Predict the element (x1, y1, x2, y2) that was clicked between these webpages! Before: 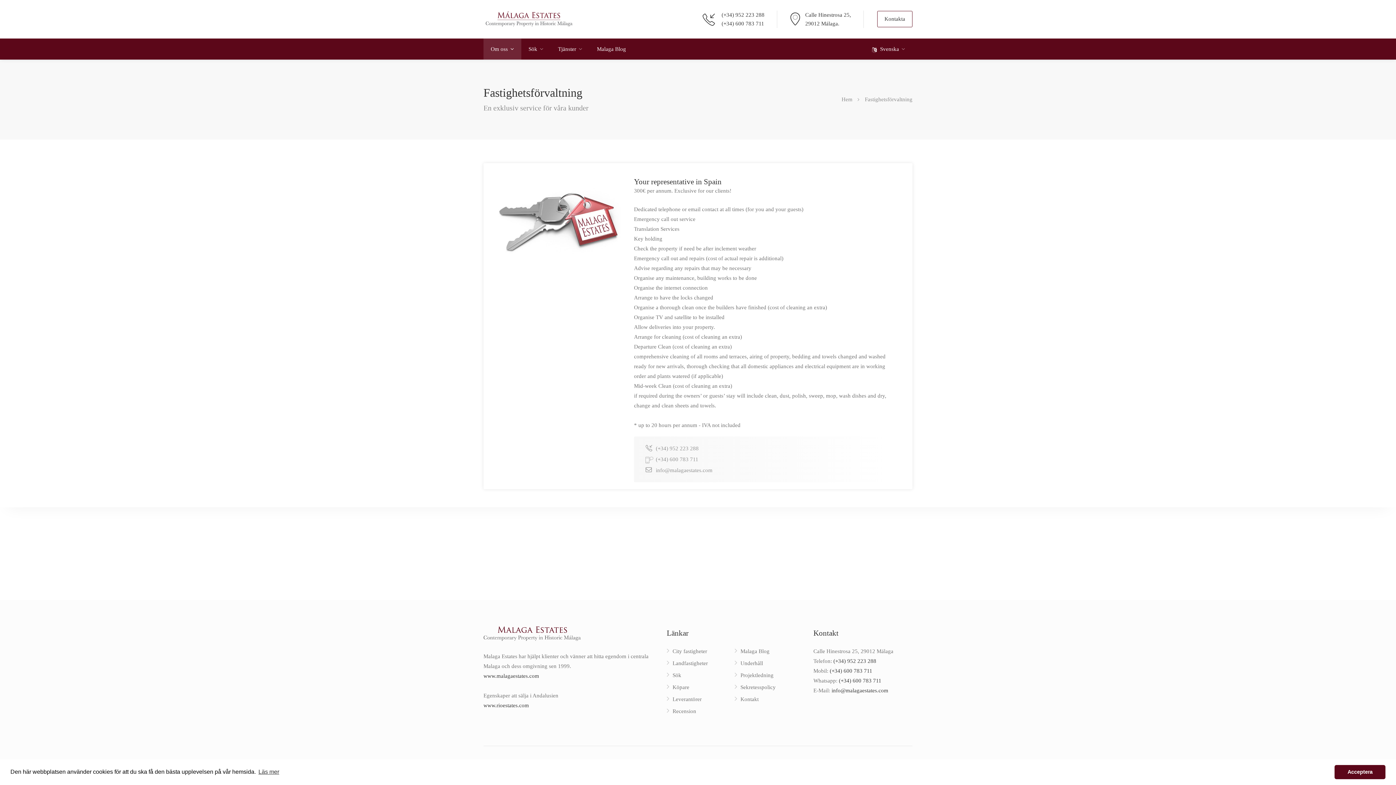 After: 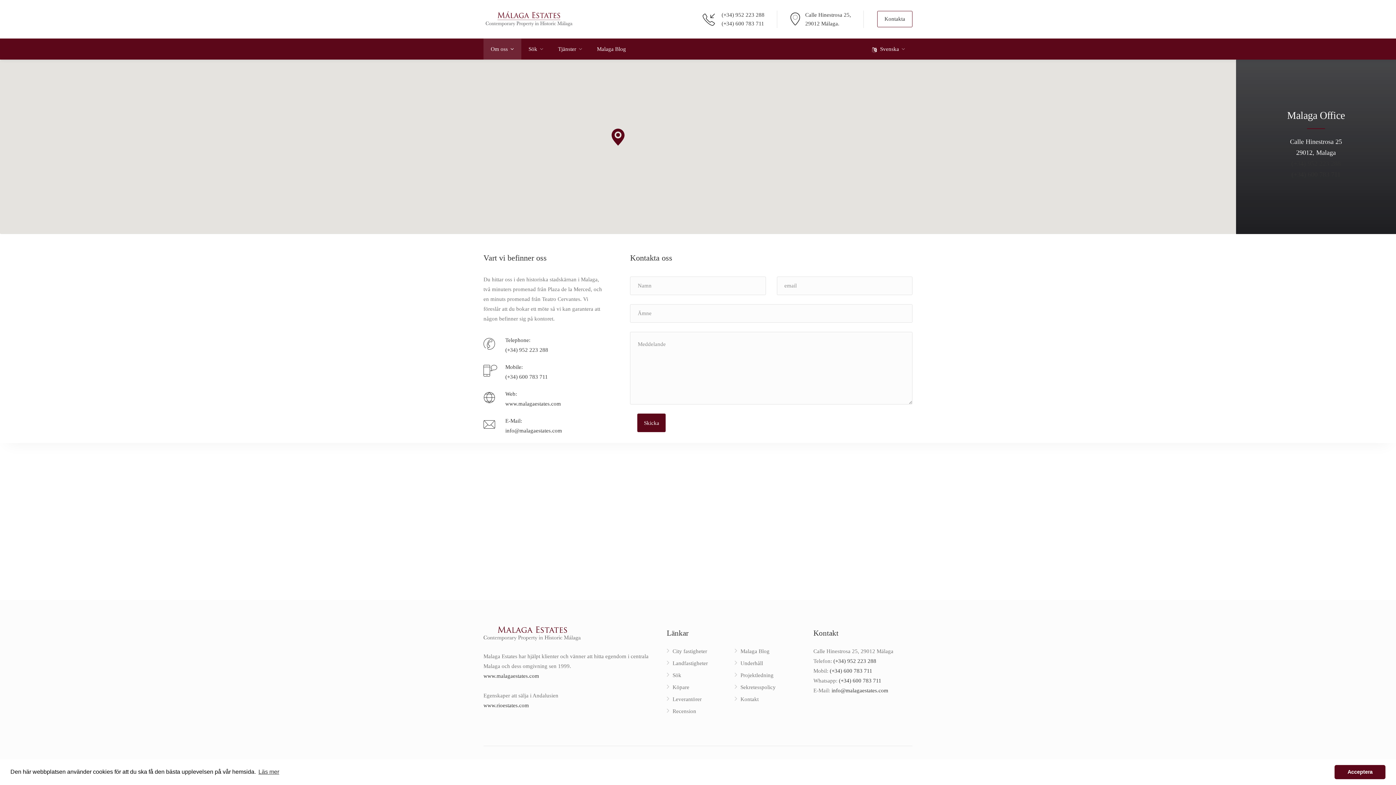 Action: label: Calle Hinestrosa 25, bbox: (805, 12, 851, 17)